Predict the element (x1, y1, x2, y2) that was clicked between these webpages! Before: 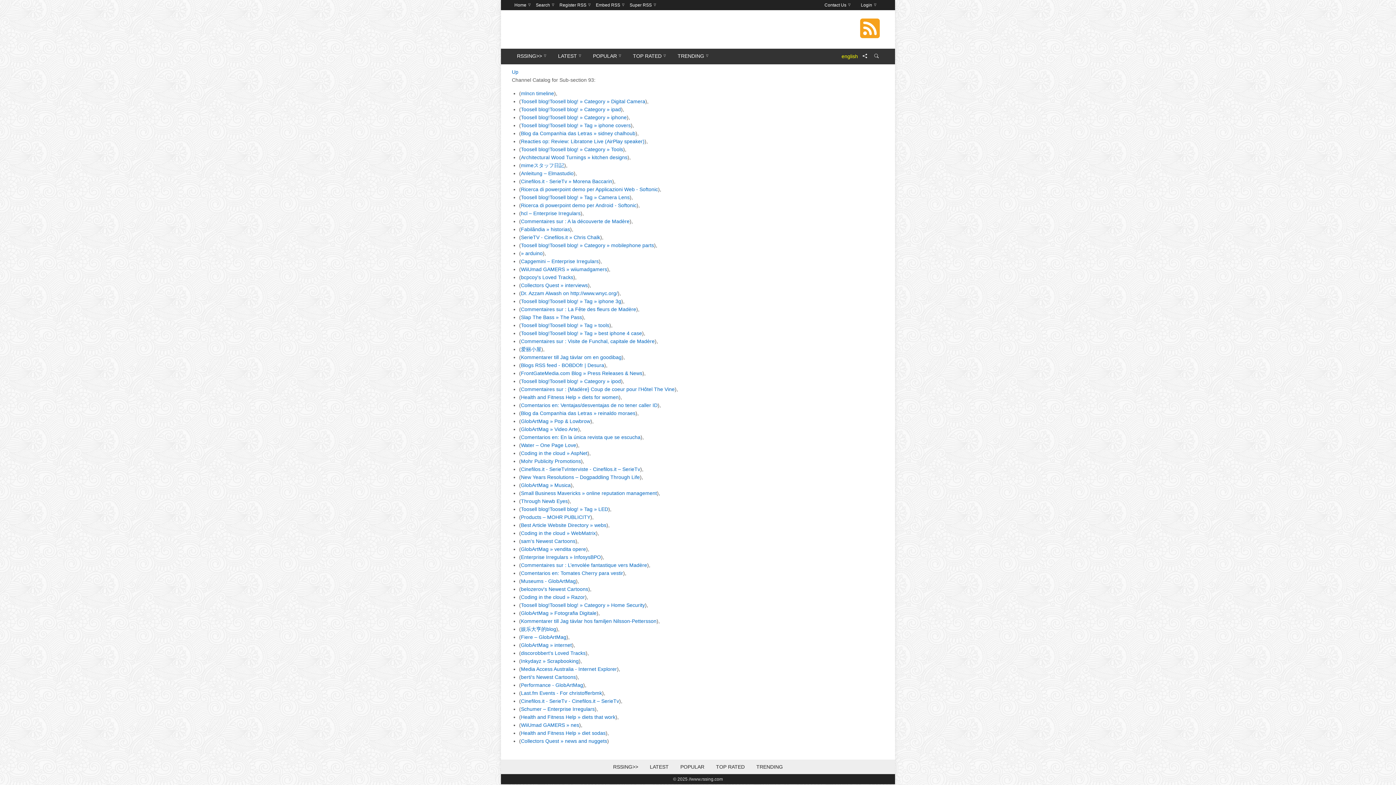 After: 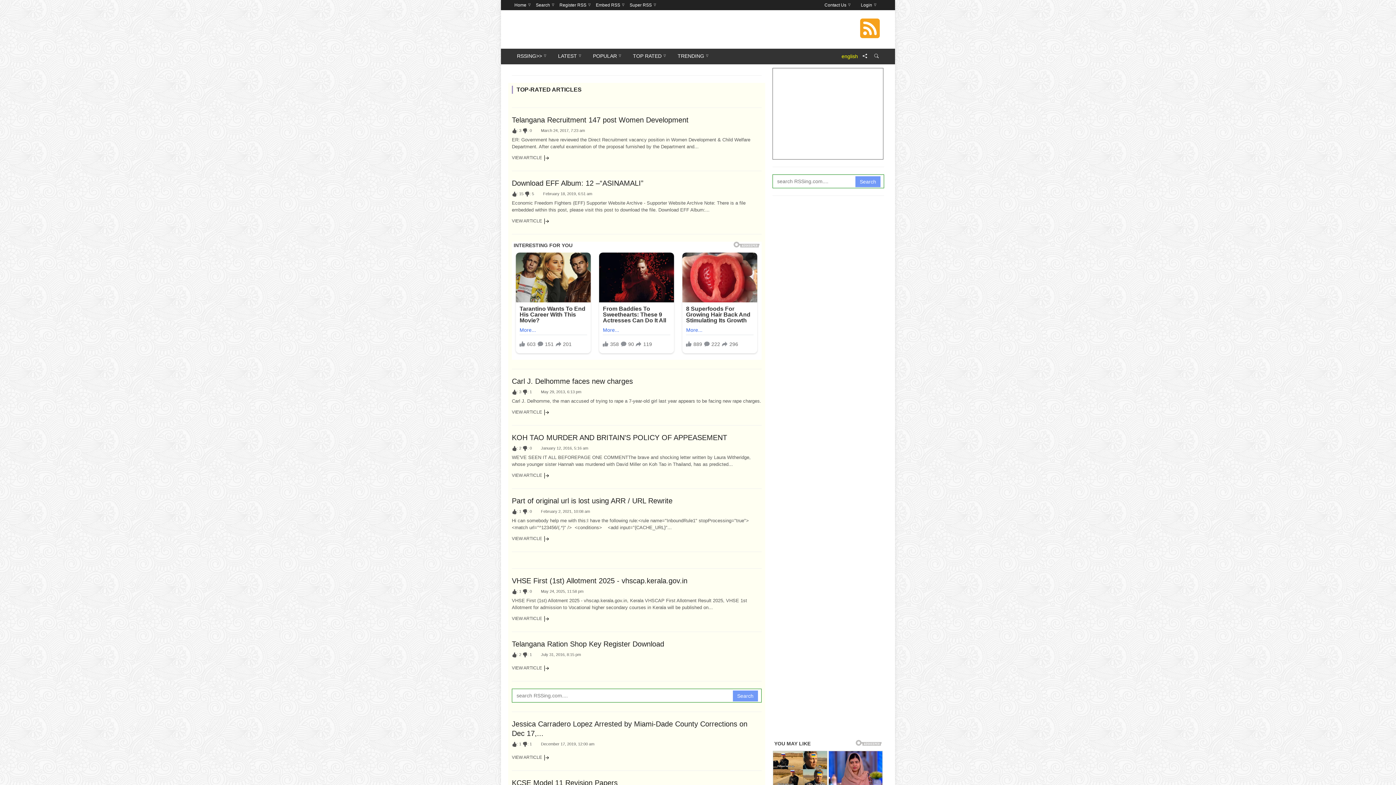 Action: label: TOP RATED bbox: (711, 760, 750, 774)